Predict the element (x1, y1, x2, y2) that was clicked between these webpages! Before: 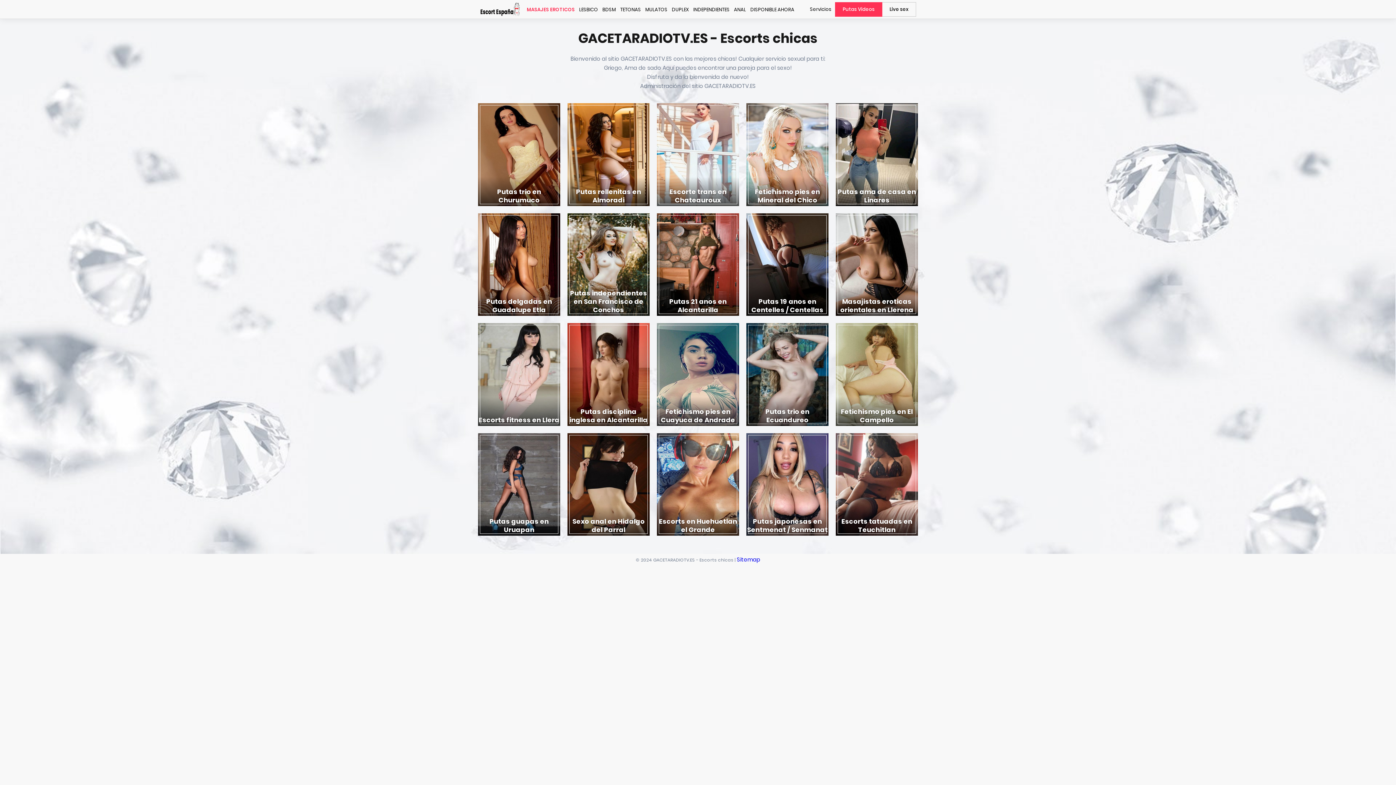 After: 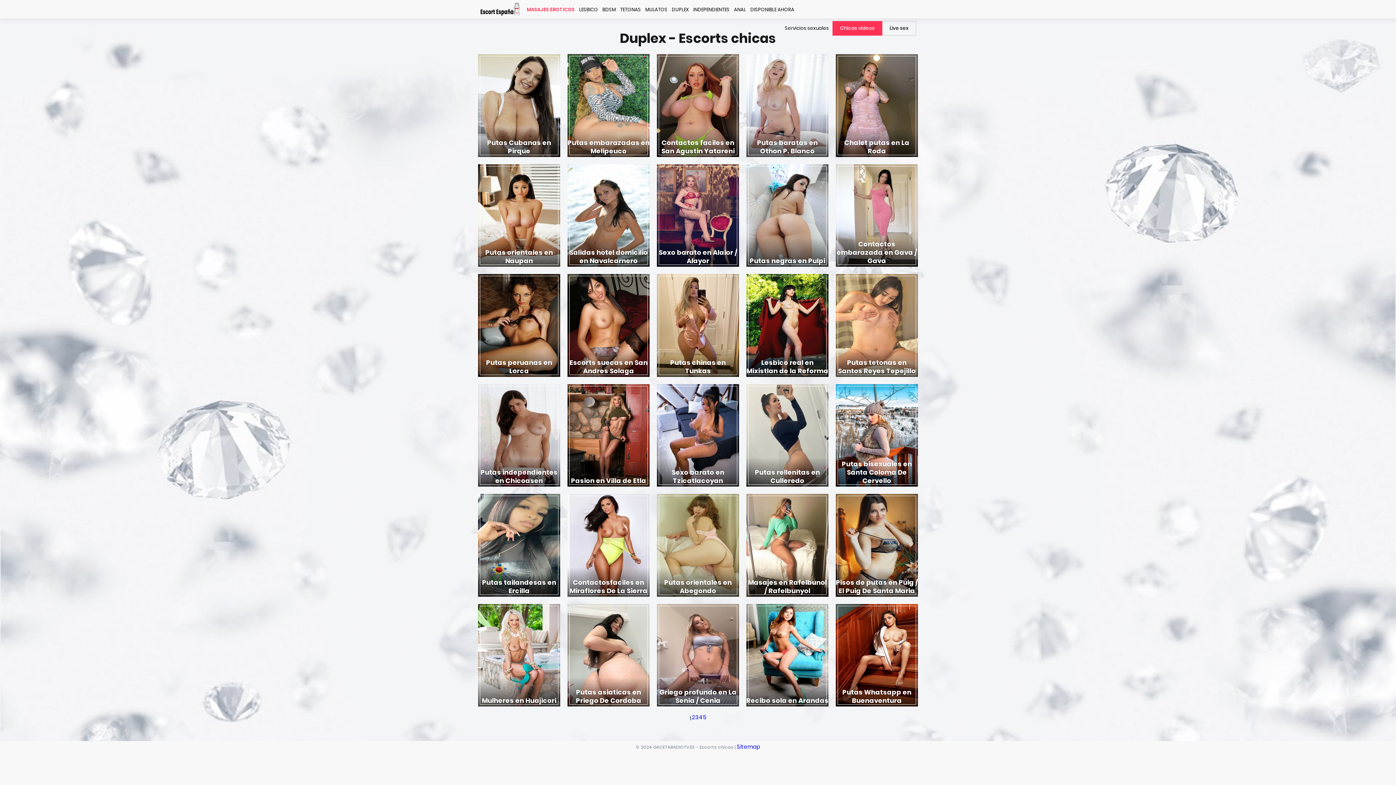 Action: label: DUPLEX bbox: (672, 0, 689, 18)